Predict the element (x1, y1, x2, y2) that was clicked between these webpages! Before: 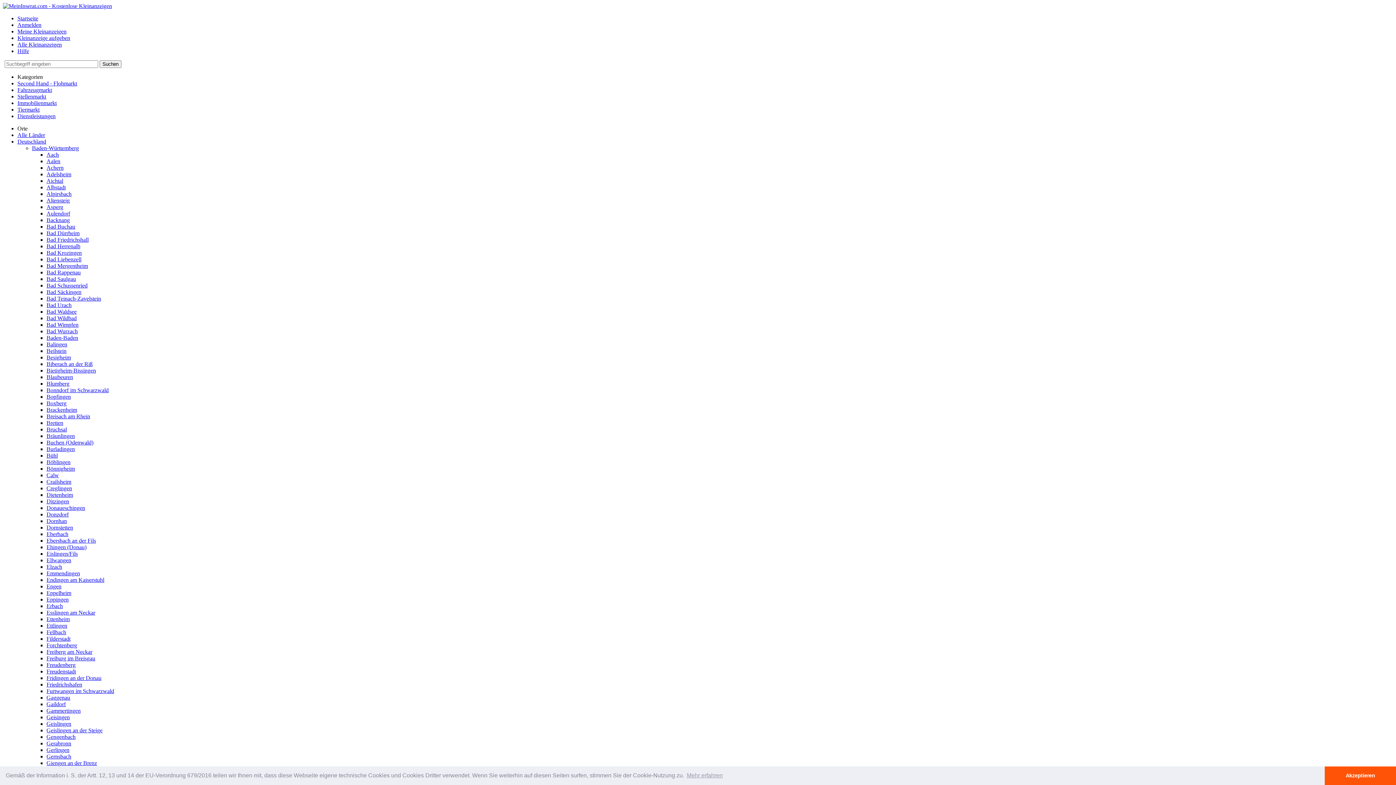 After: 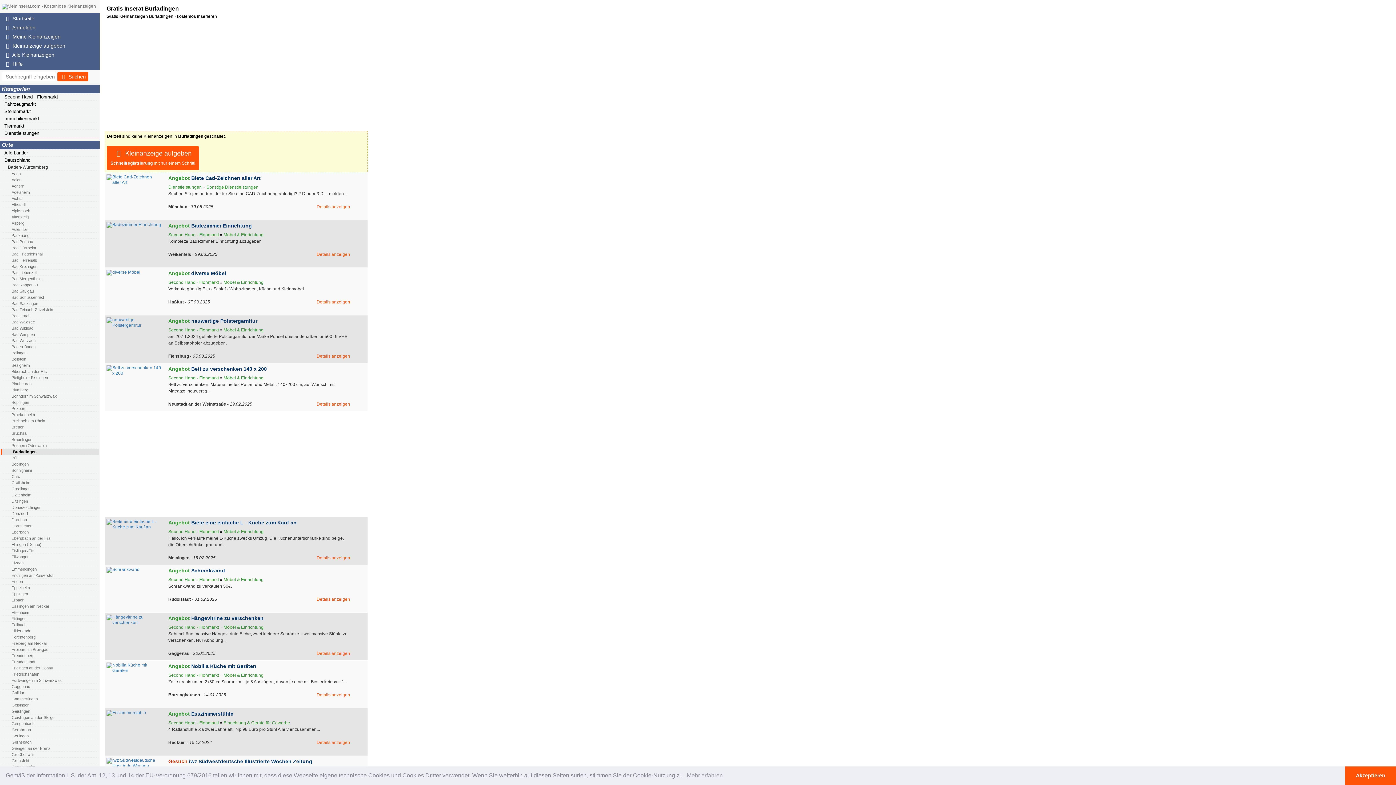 Action: label: Burladingen bbox: (46, 446, 74, 452)